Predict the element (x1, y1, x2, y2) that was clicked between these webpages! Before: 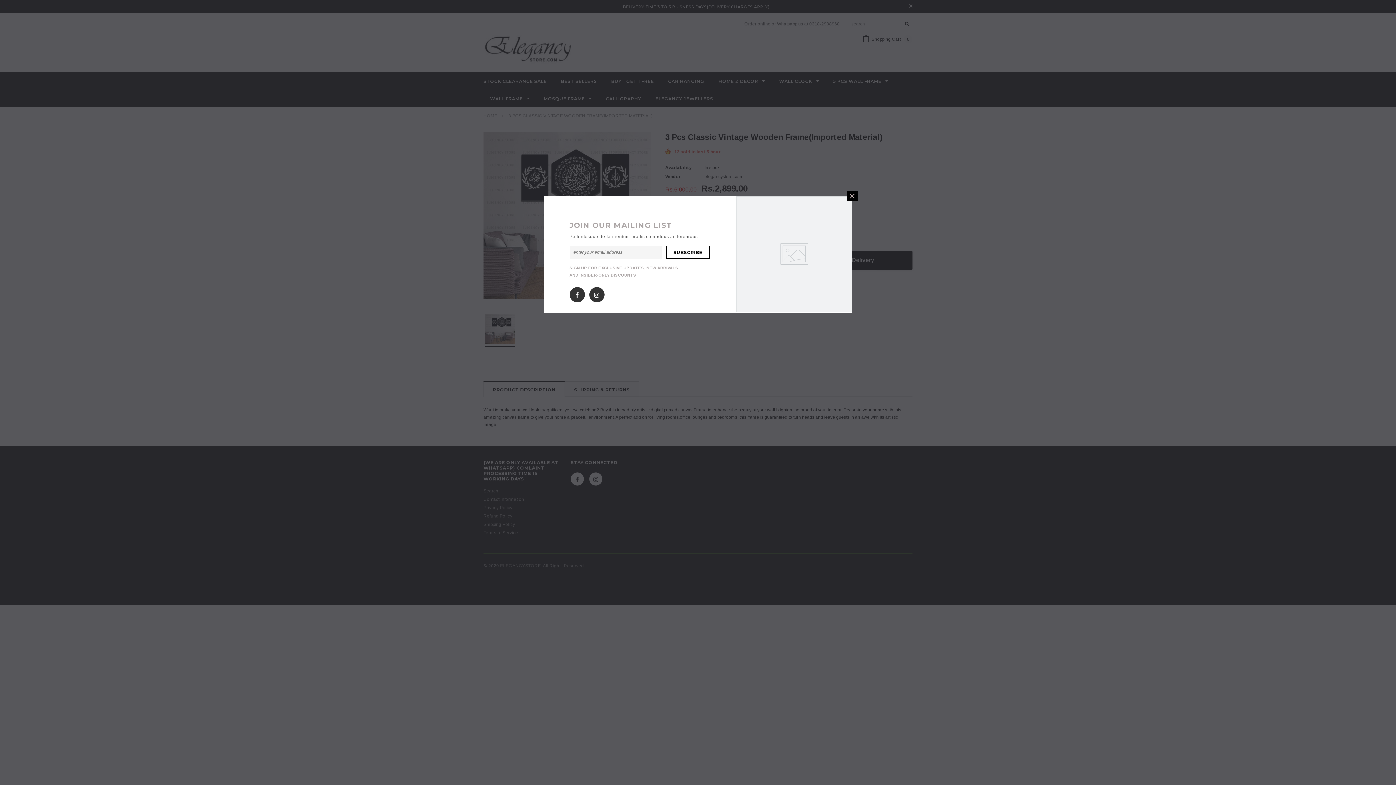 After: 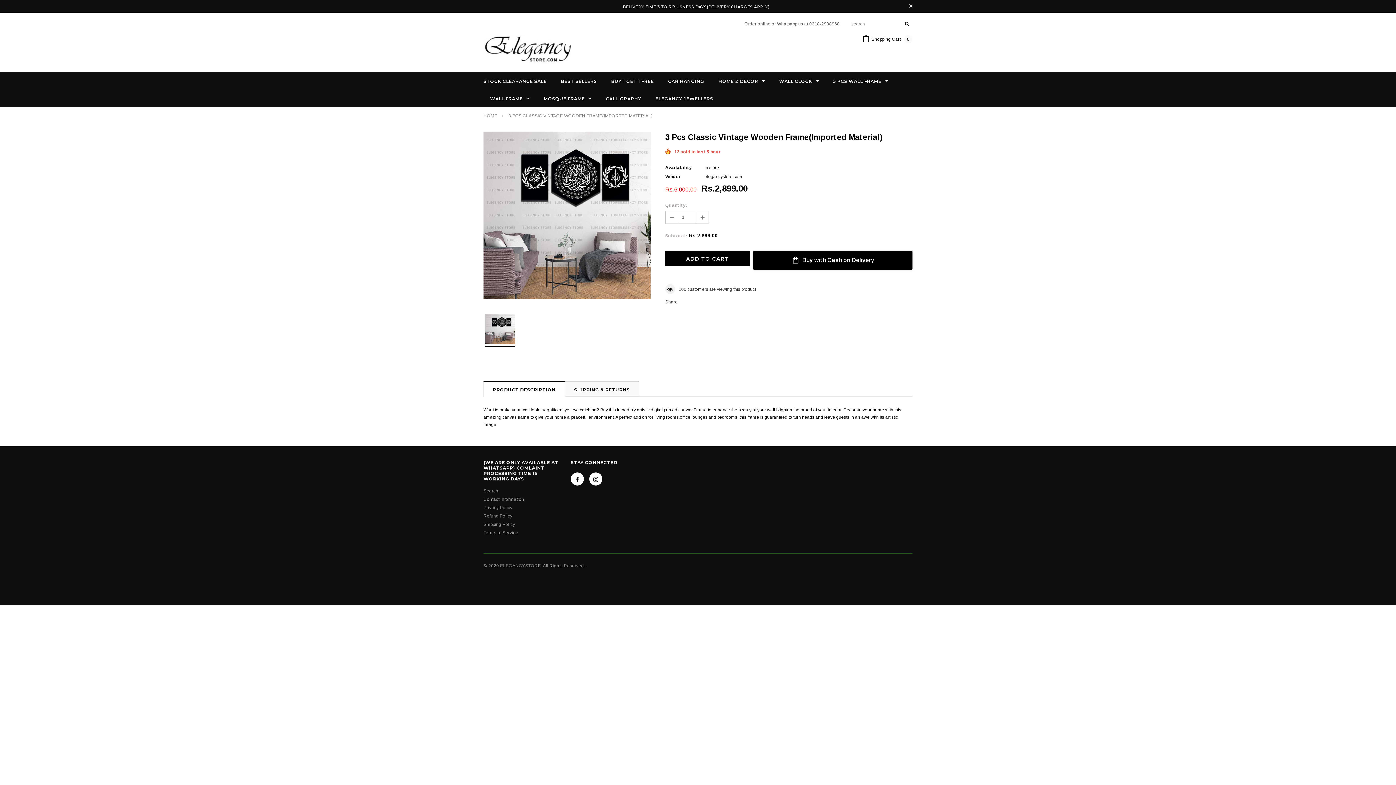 Action: bbox: (847, 190, 857, 201)